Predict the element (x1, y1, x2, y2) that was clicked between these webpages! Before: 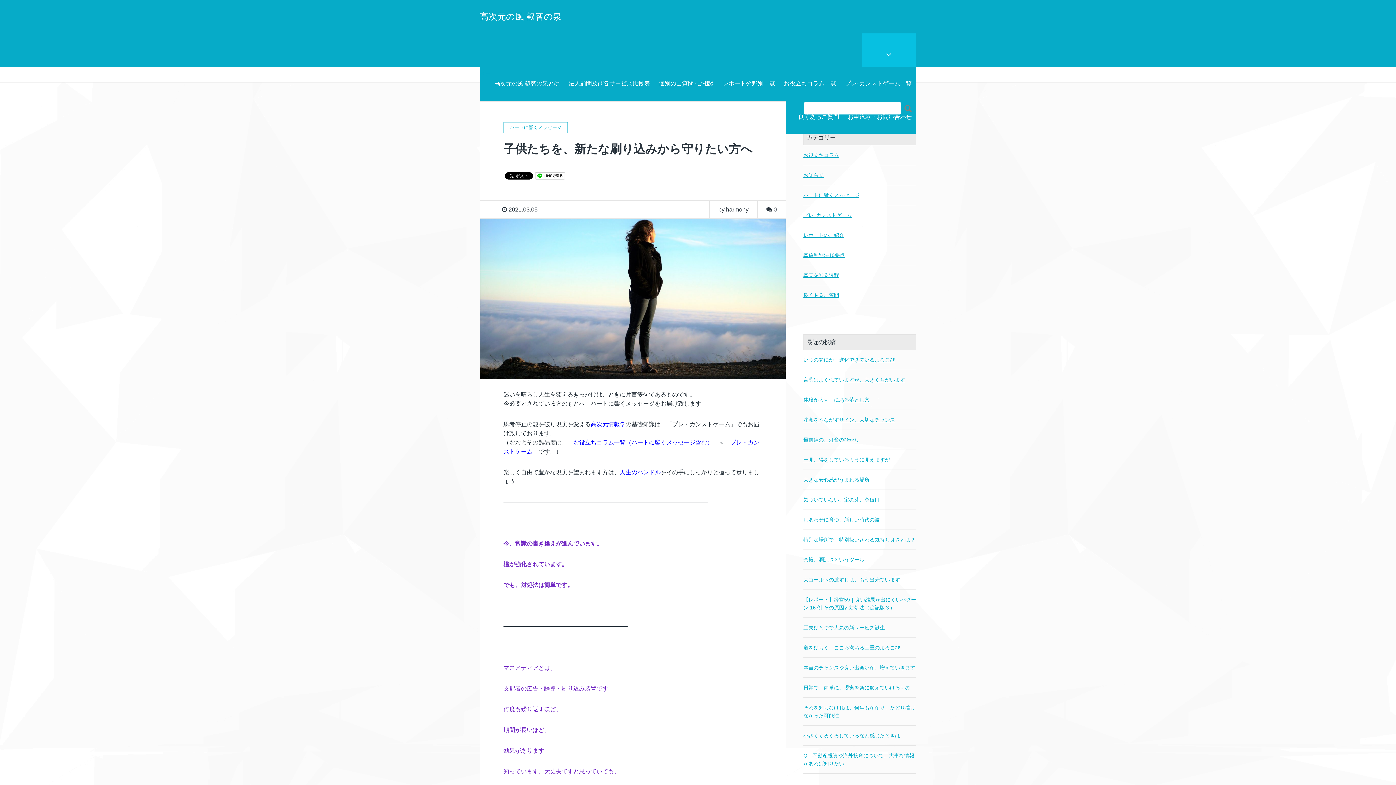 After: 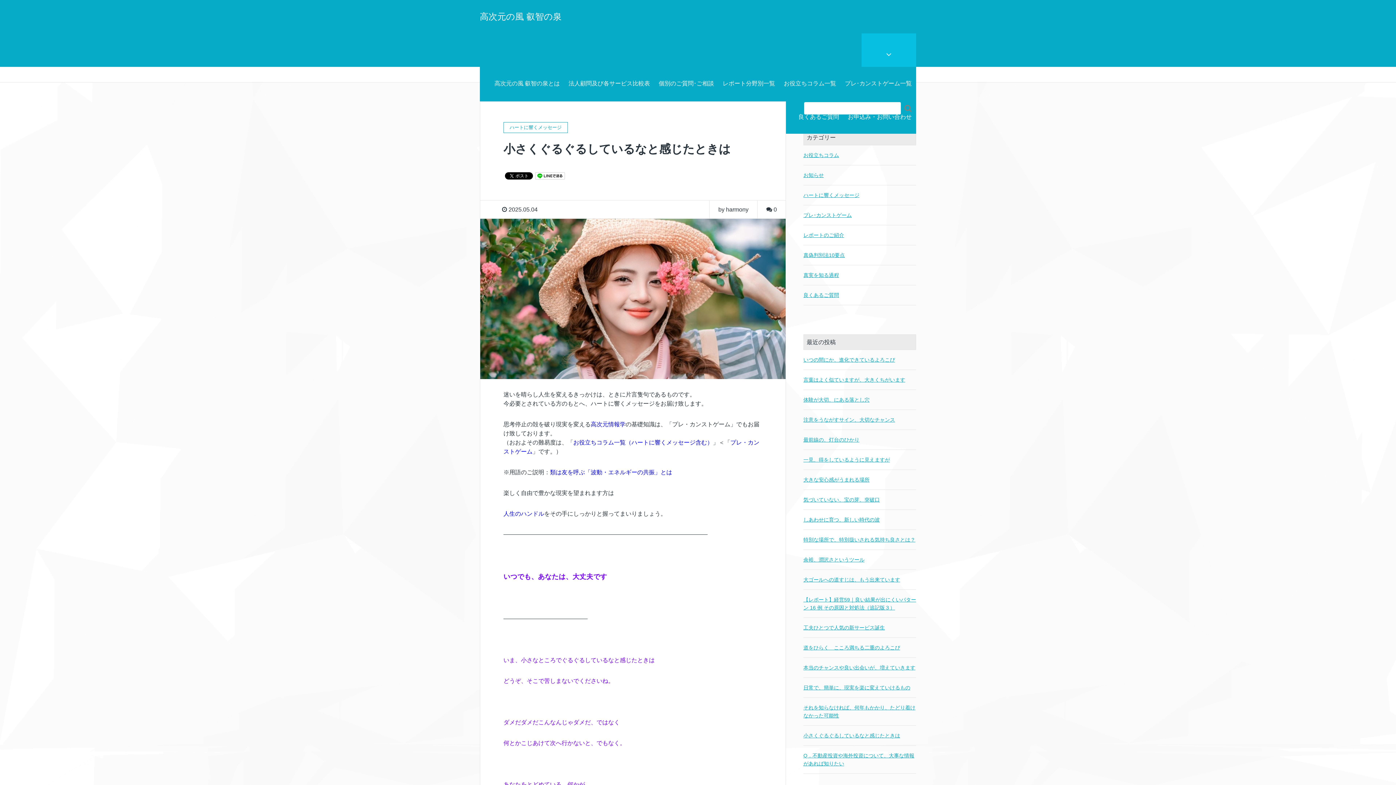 Action: bbox: (803, 732, 916, 740) label: 小さくぐるぐるしているなと感じたときは